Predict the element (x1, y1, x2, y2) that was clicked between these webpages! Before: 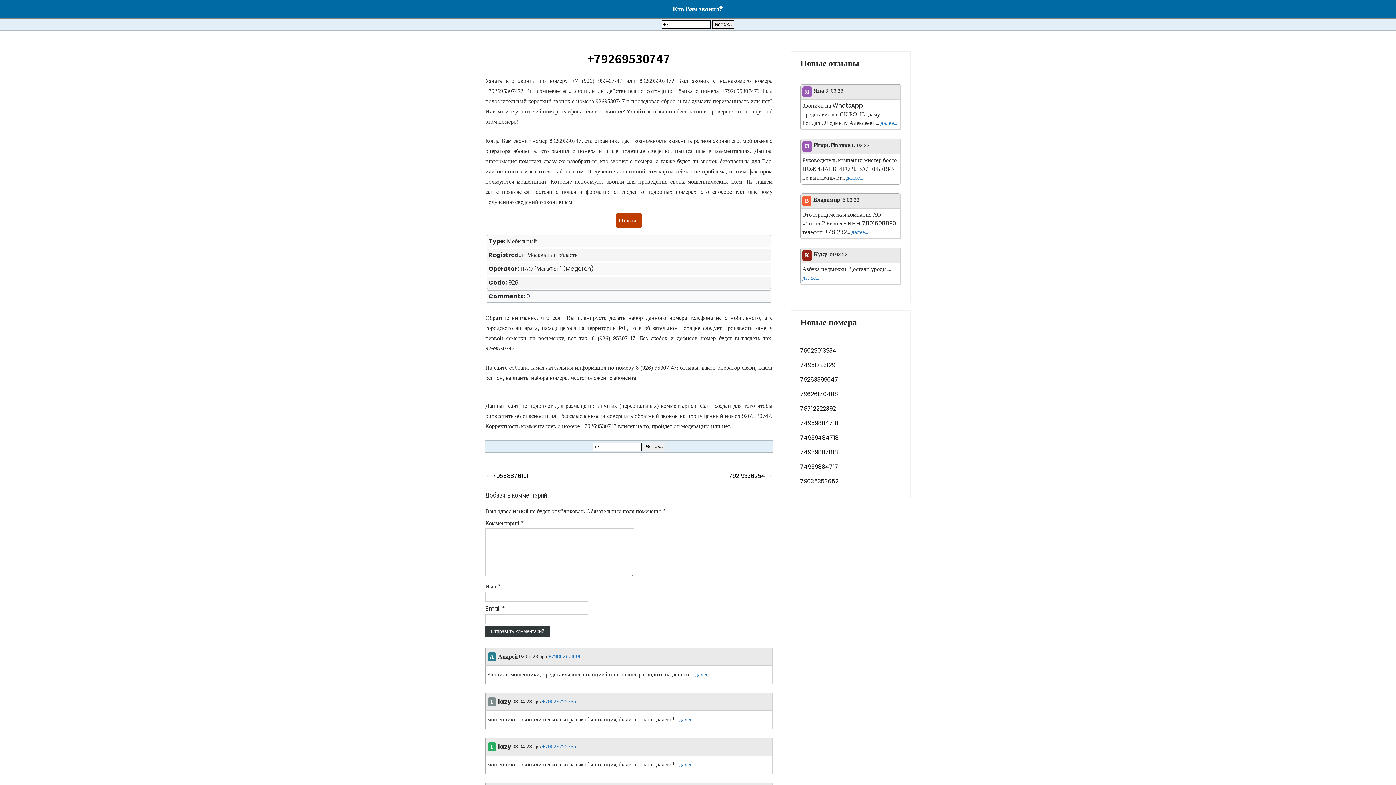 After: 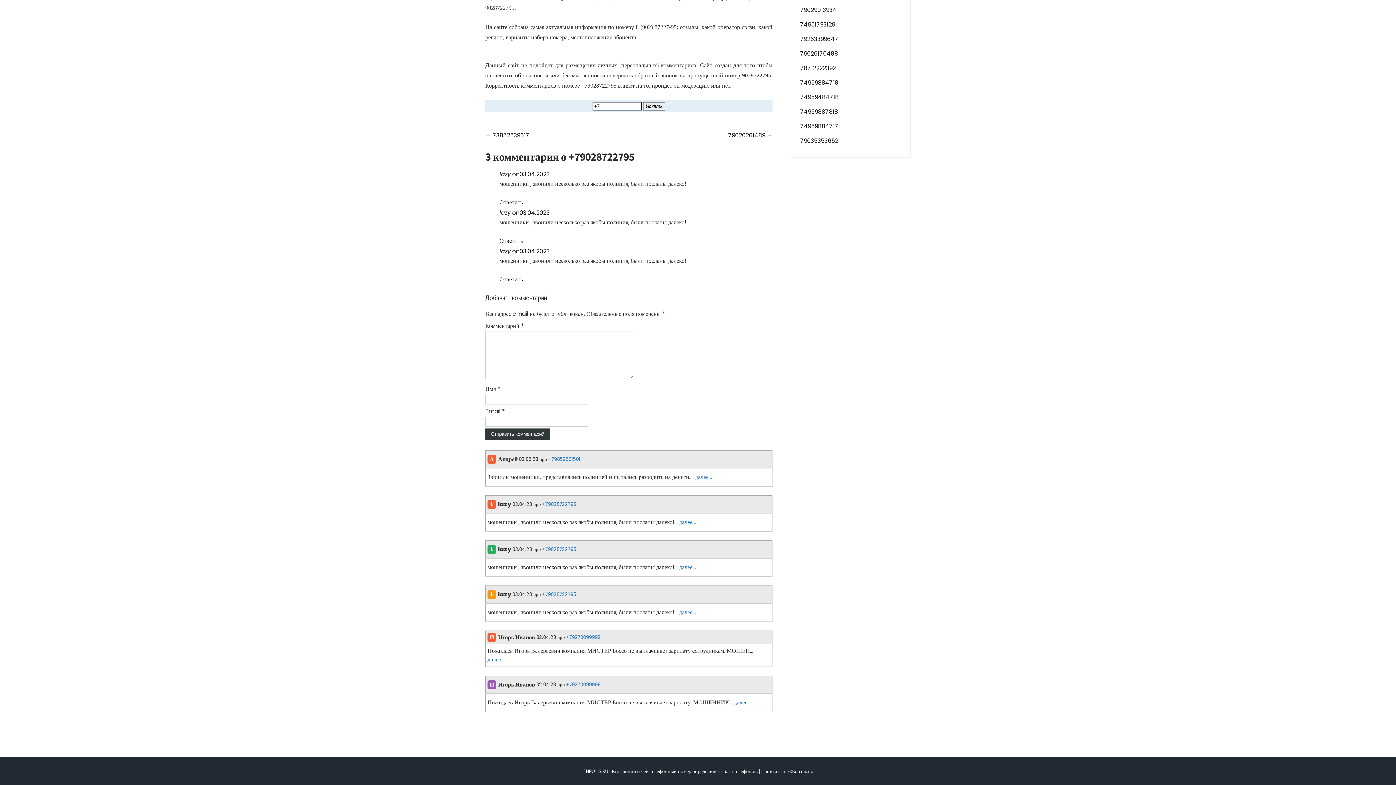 Action: bbox: (542, 698, 576, 705) label: +79028722795